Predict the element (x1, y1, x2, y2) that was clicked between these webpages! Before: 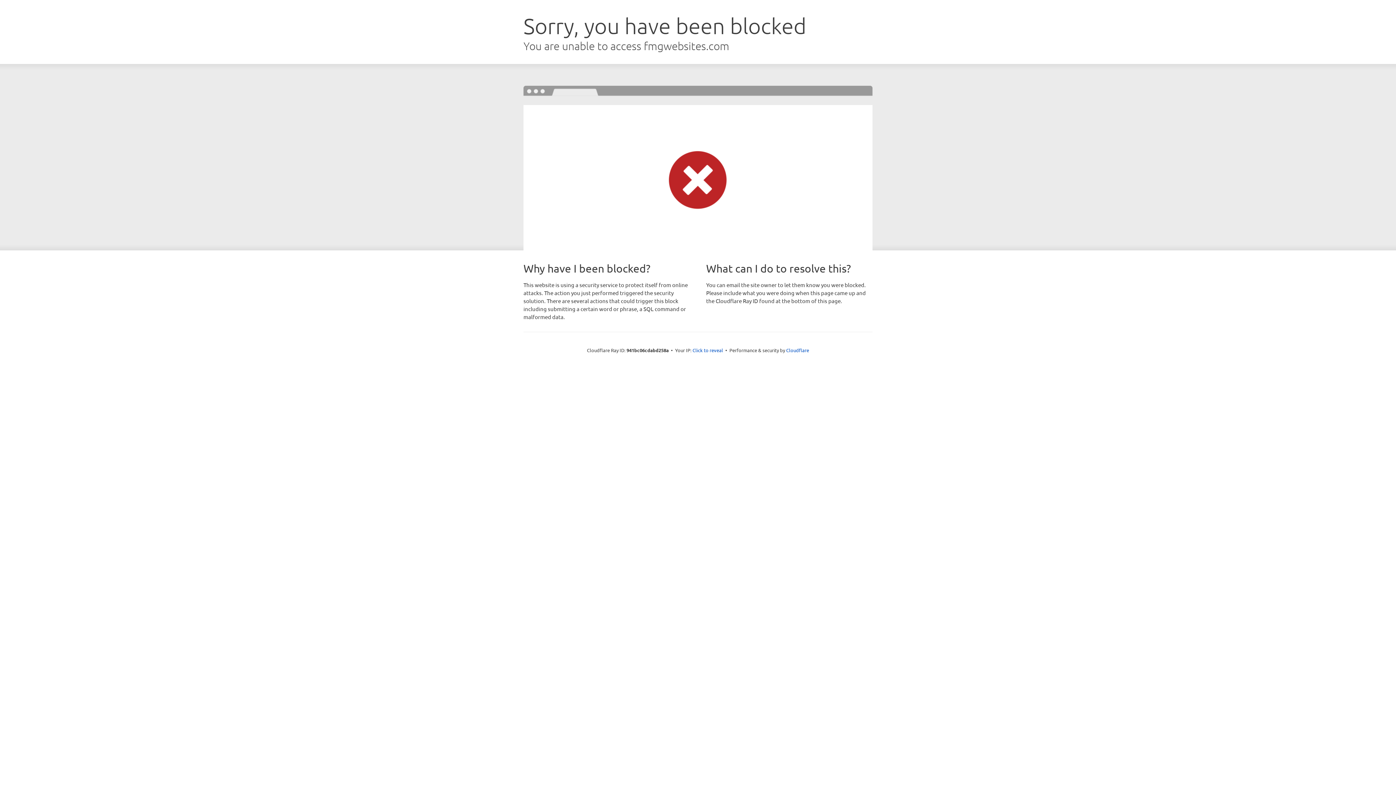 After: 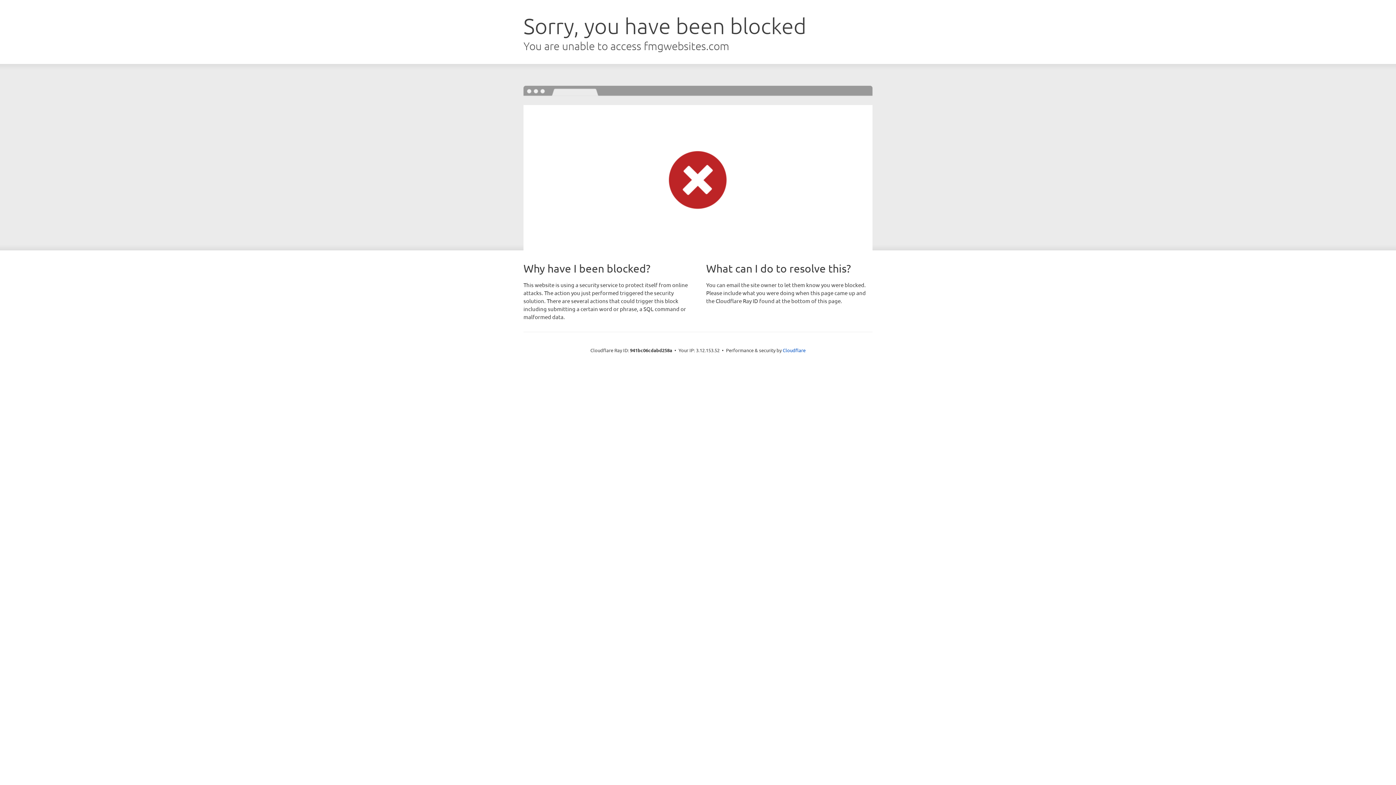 Action: label: Click to reveal bbox: (692, 346, 723, 353)